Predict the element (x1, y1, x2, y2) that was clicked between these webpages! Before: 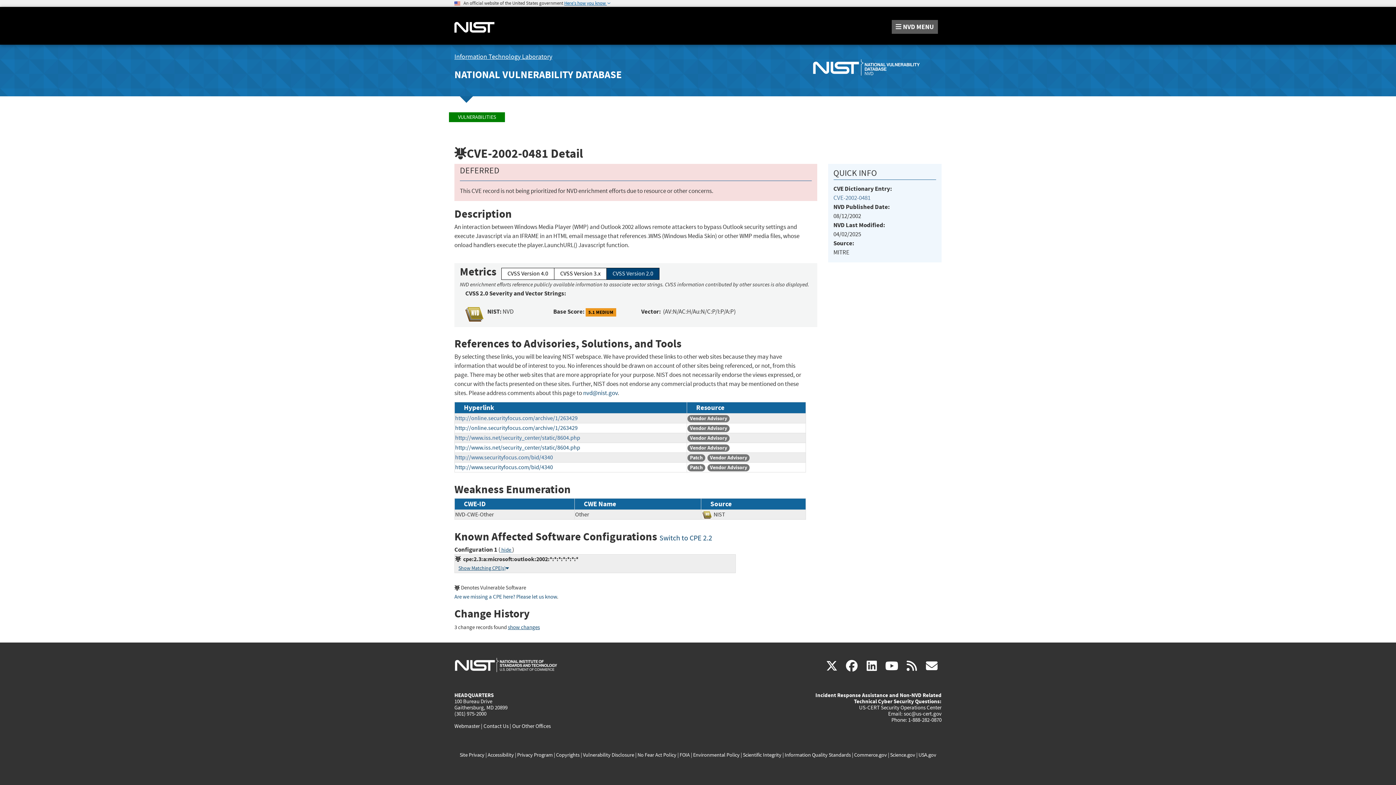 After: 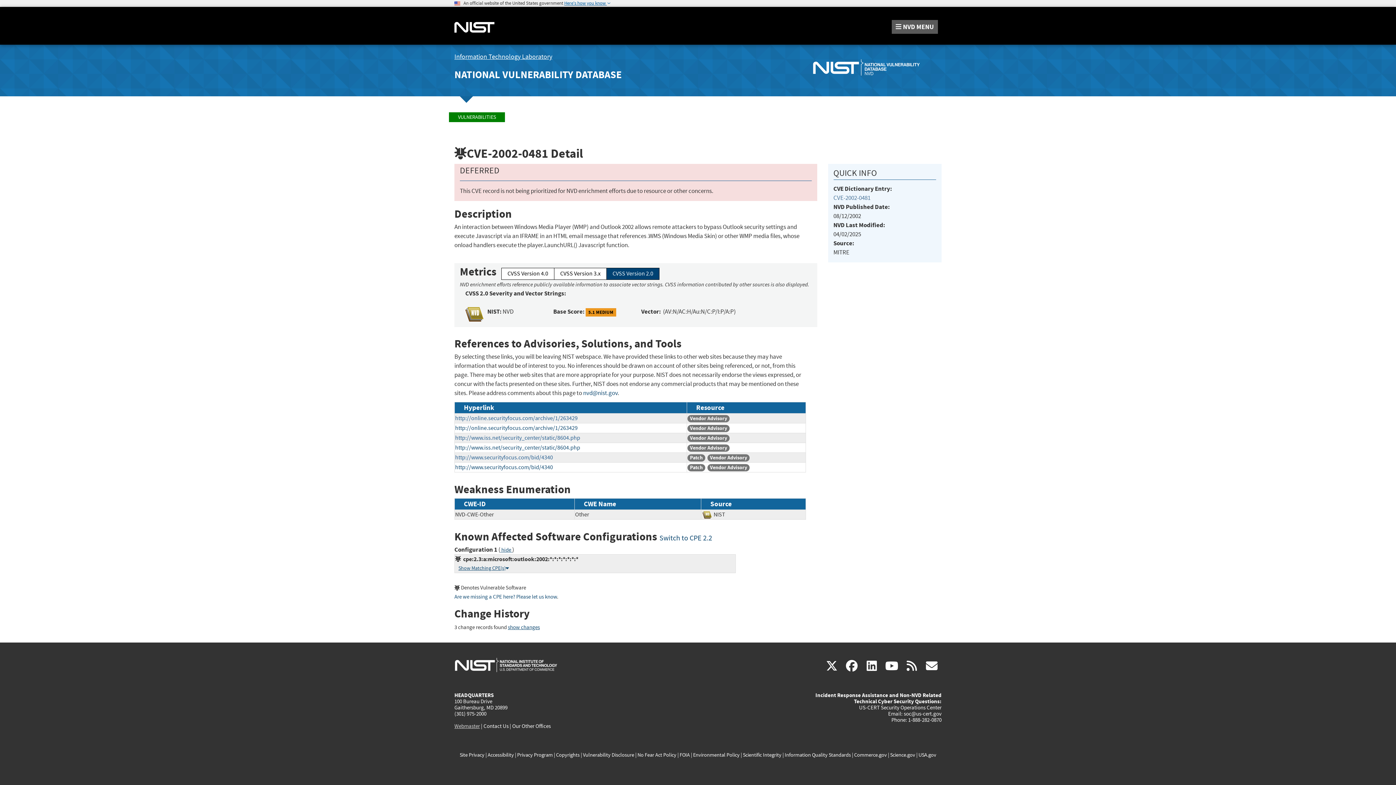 Action: label: Webmaster bbox: (454, 722, 480, 730)